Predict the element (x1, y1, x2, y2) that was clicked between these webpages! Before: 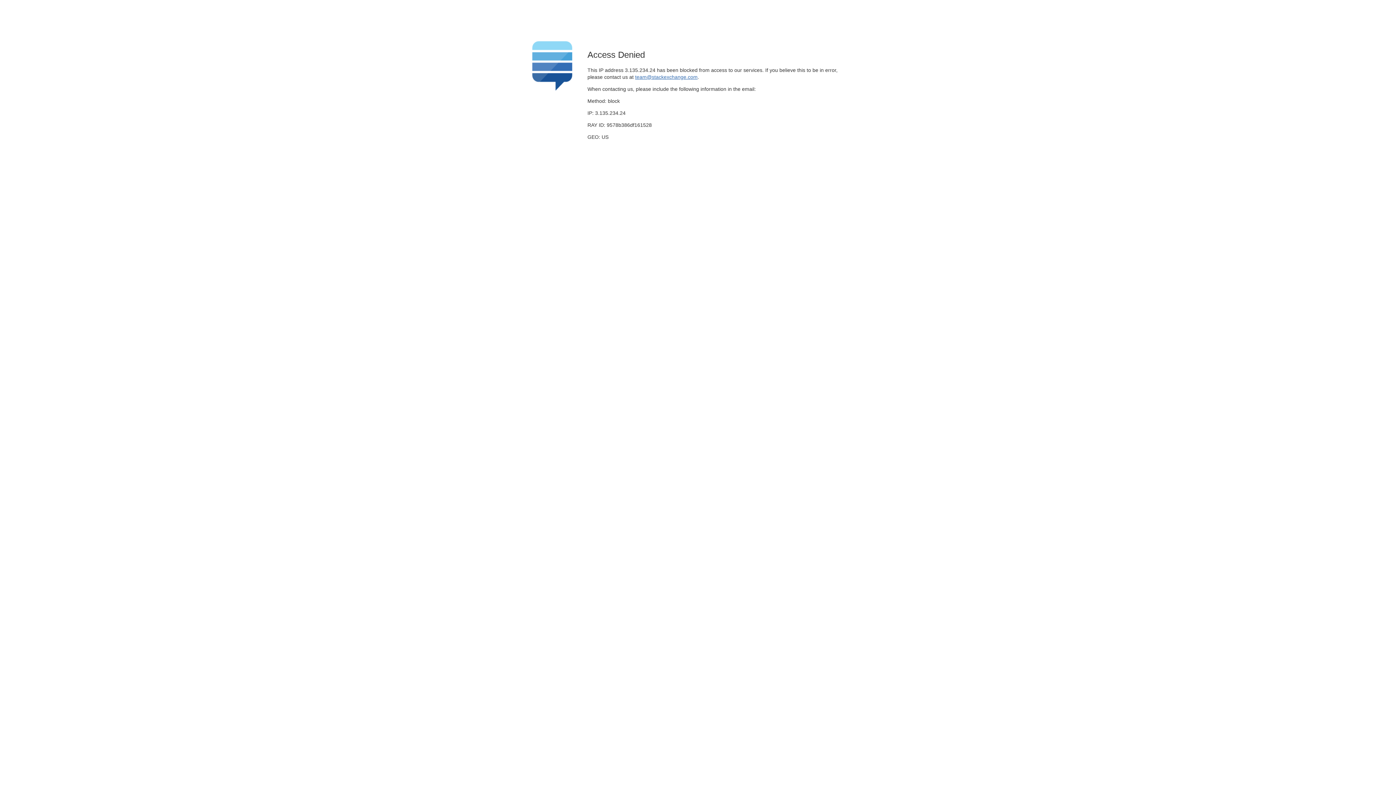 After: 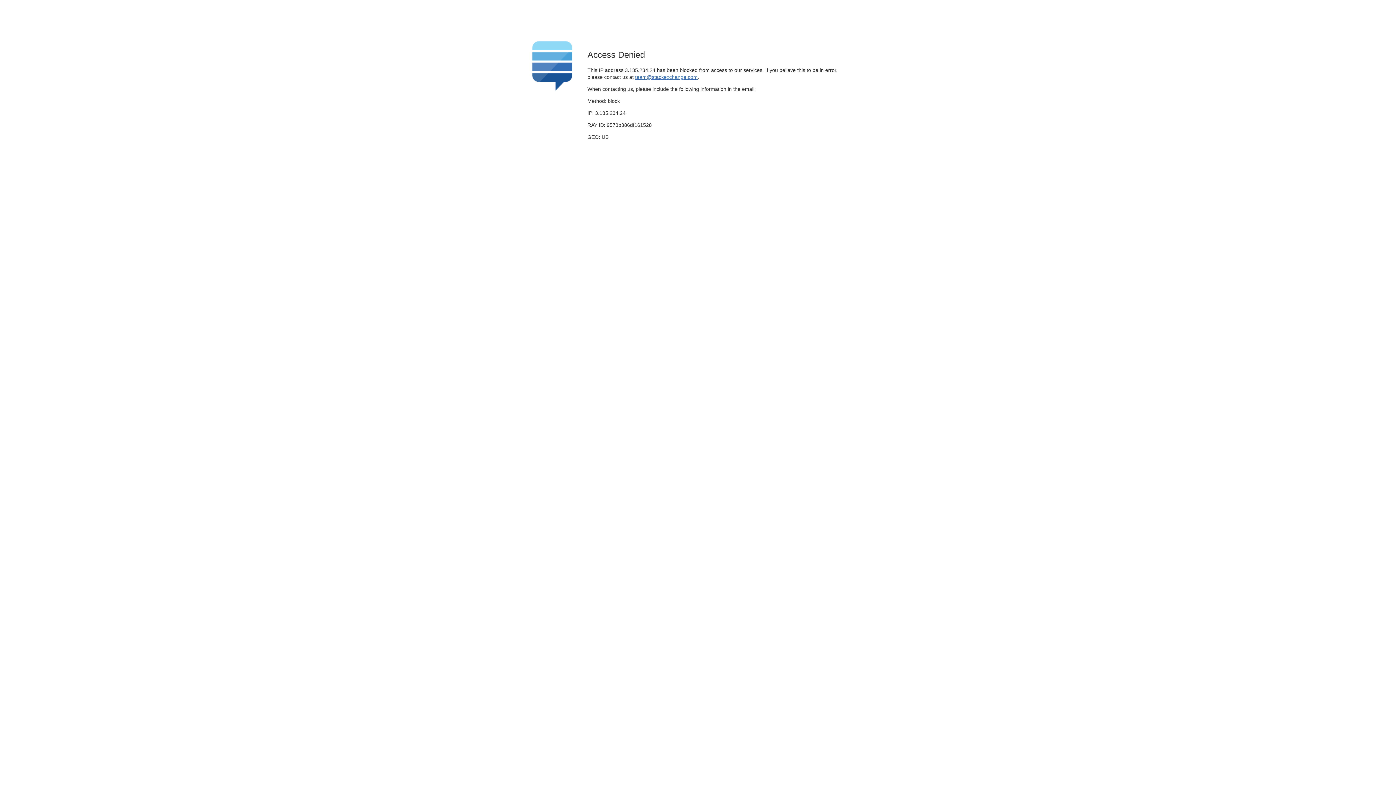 Action: label: team@stackexchange.com bbox: (635, 74, 697, 79)